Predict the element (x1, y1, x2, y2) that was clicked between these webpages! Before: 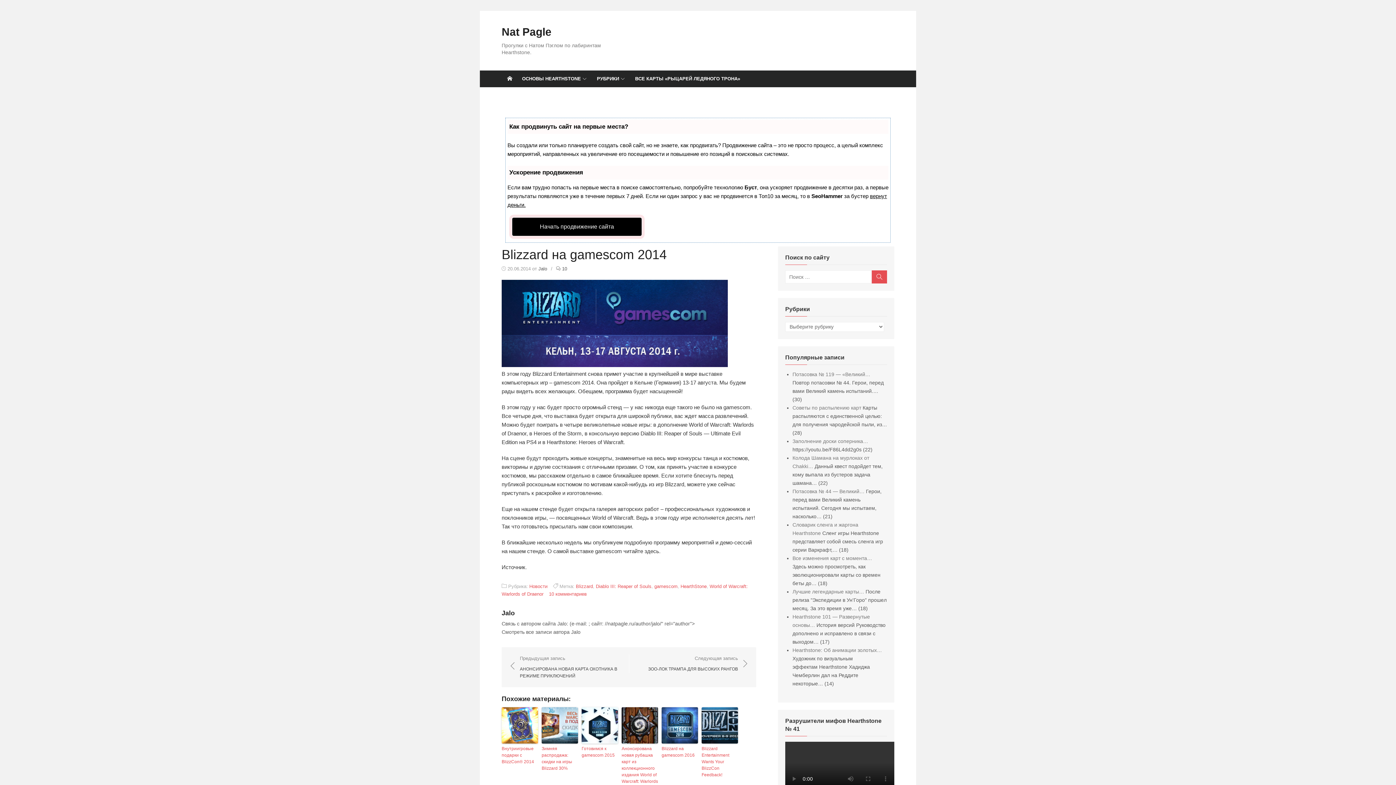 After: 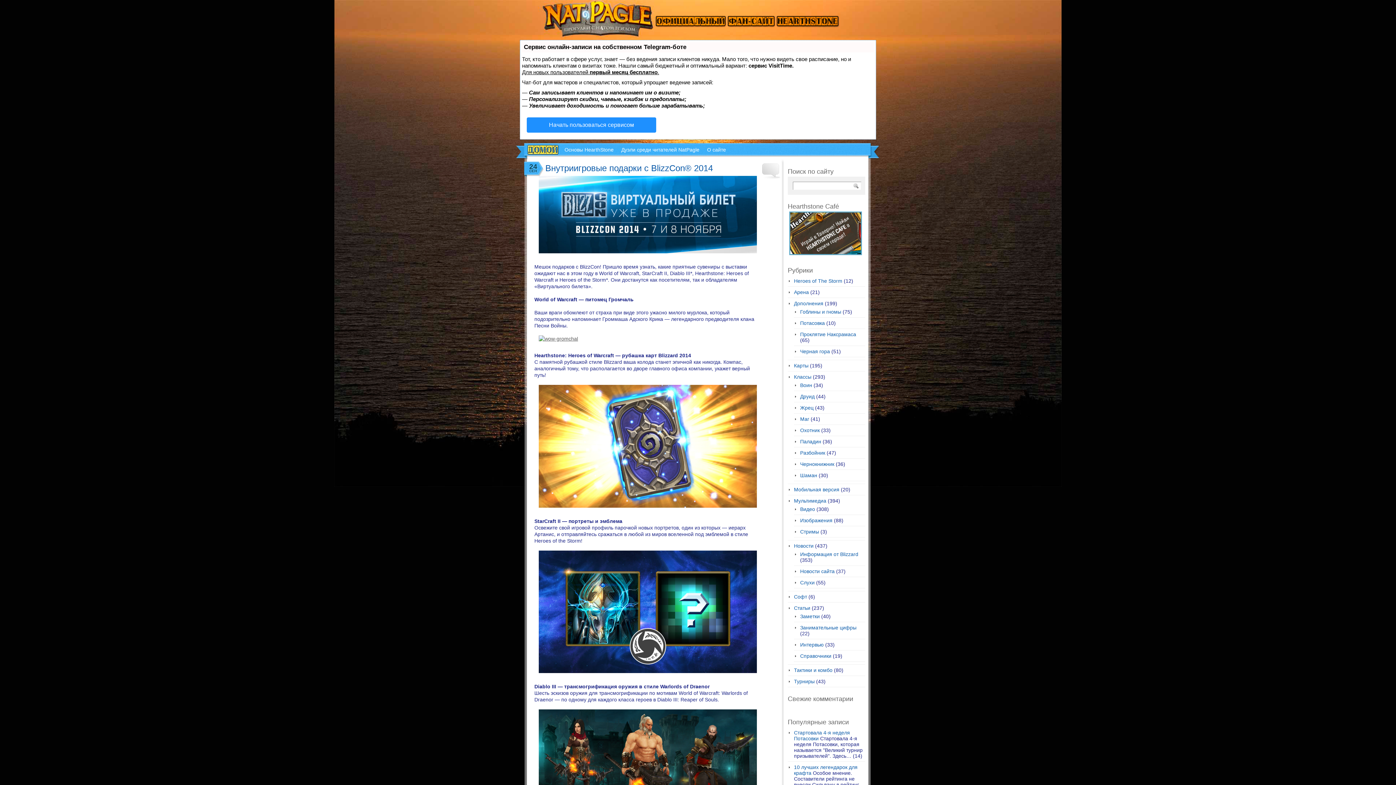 Action: bbox: (501, 707, 538, 744)